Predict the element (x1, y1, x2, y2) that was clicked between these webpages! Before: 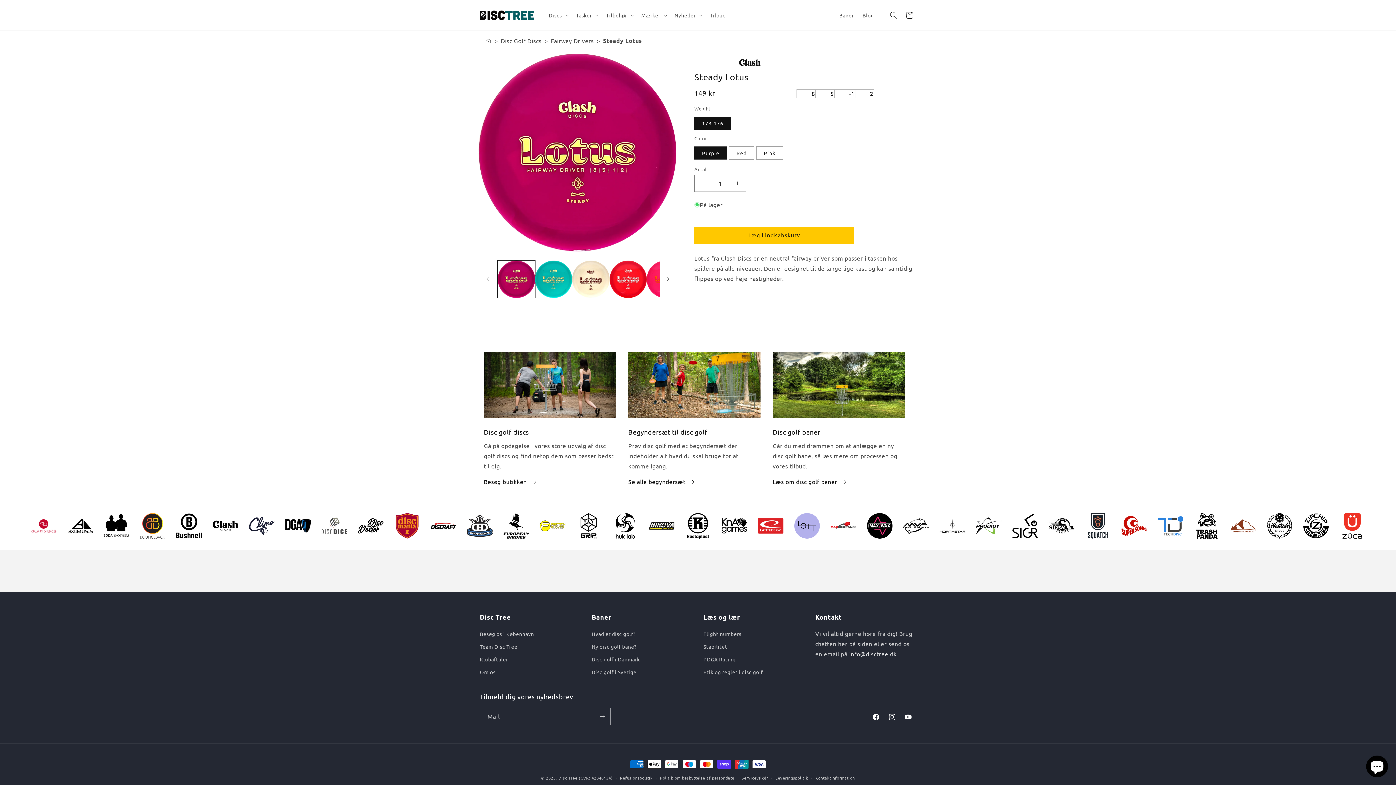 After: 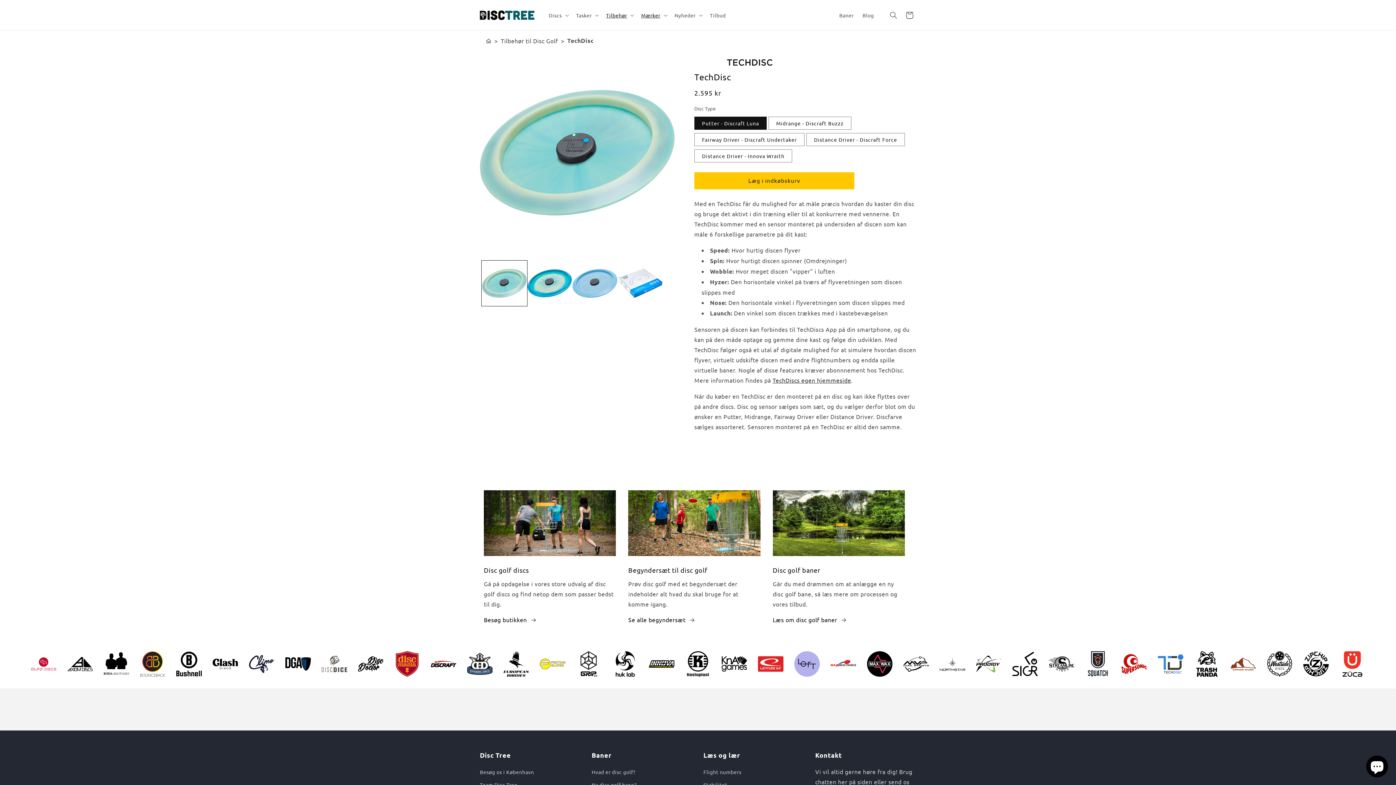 Action: bbox: (1152, 508, 1189, 546)